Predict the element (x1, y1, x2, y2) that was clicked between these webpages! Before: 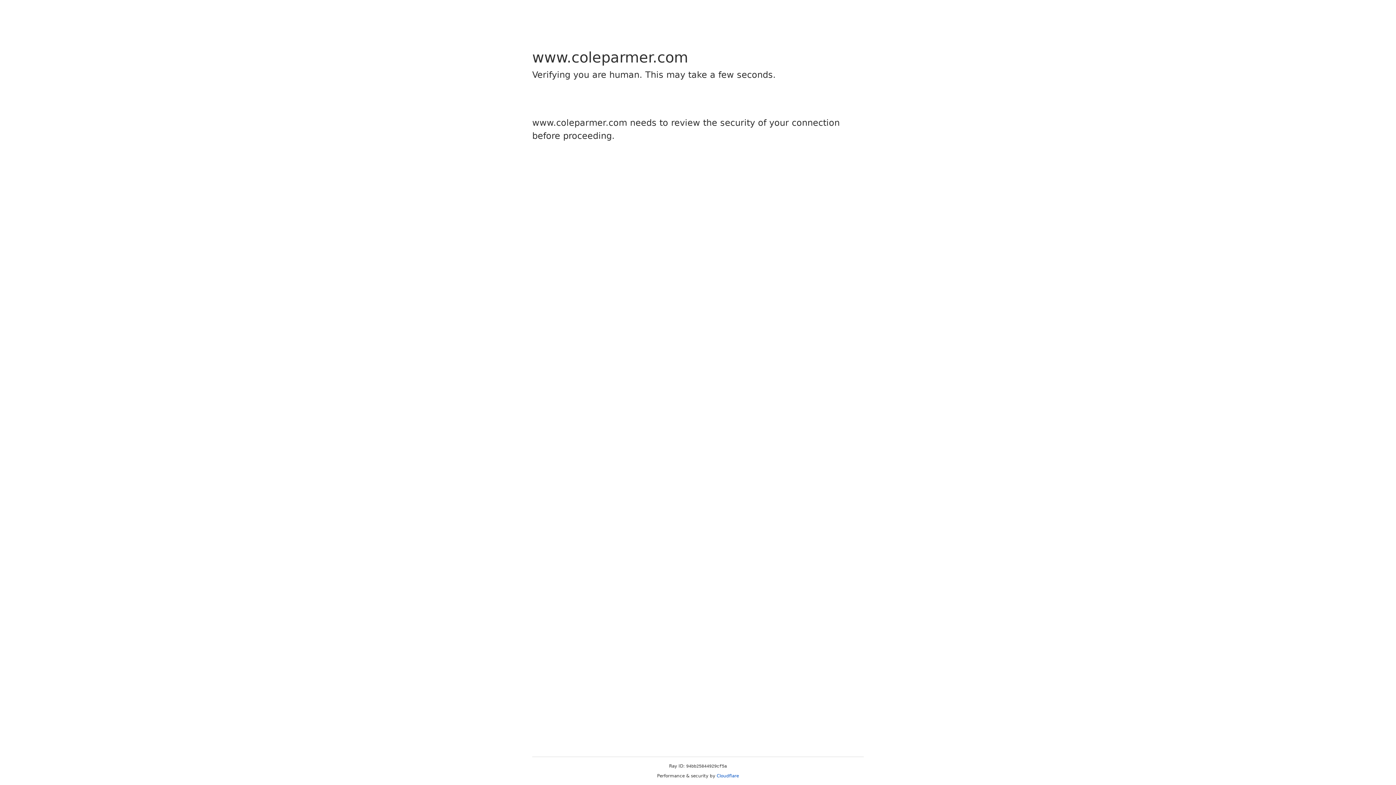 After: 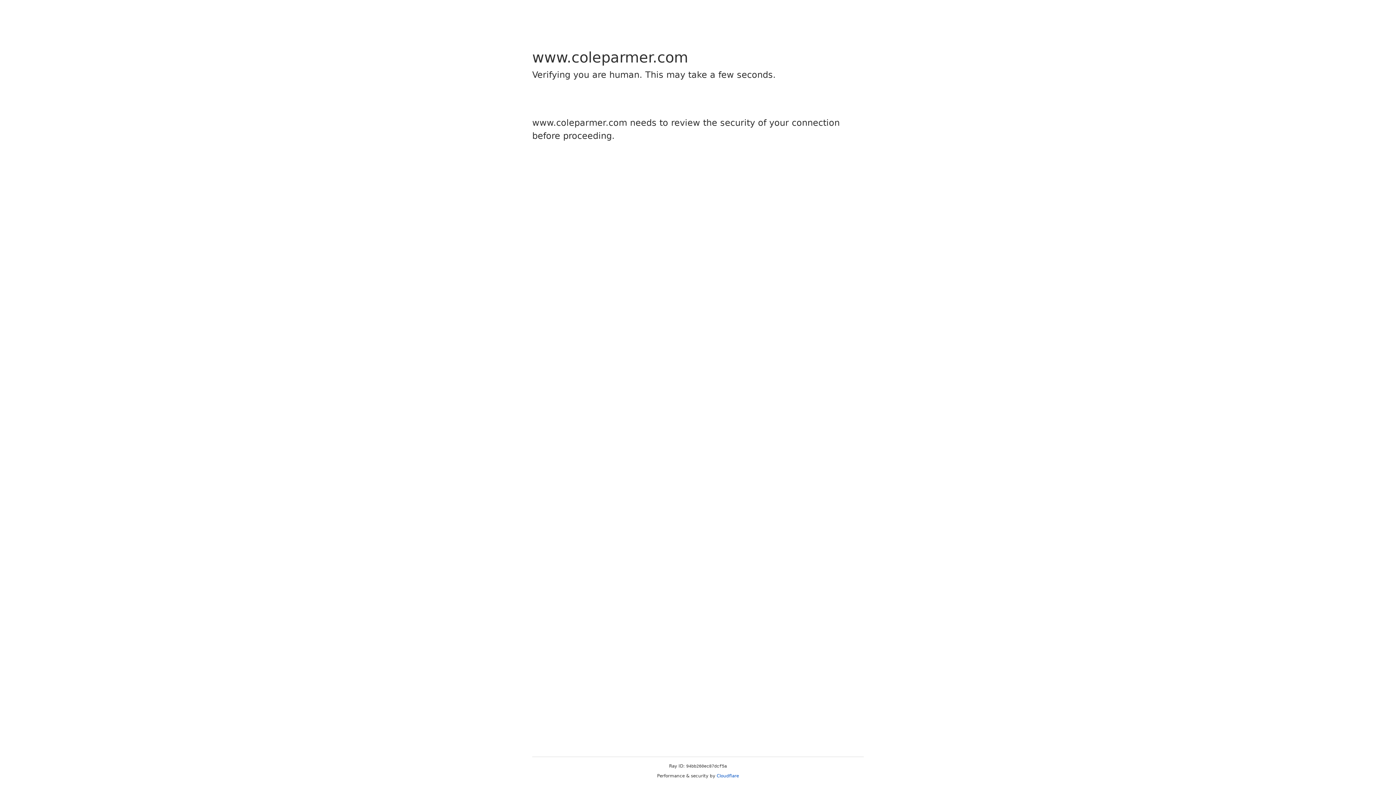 Action: bbox: (716, 773, 739, 778) label: Cloudflare